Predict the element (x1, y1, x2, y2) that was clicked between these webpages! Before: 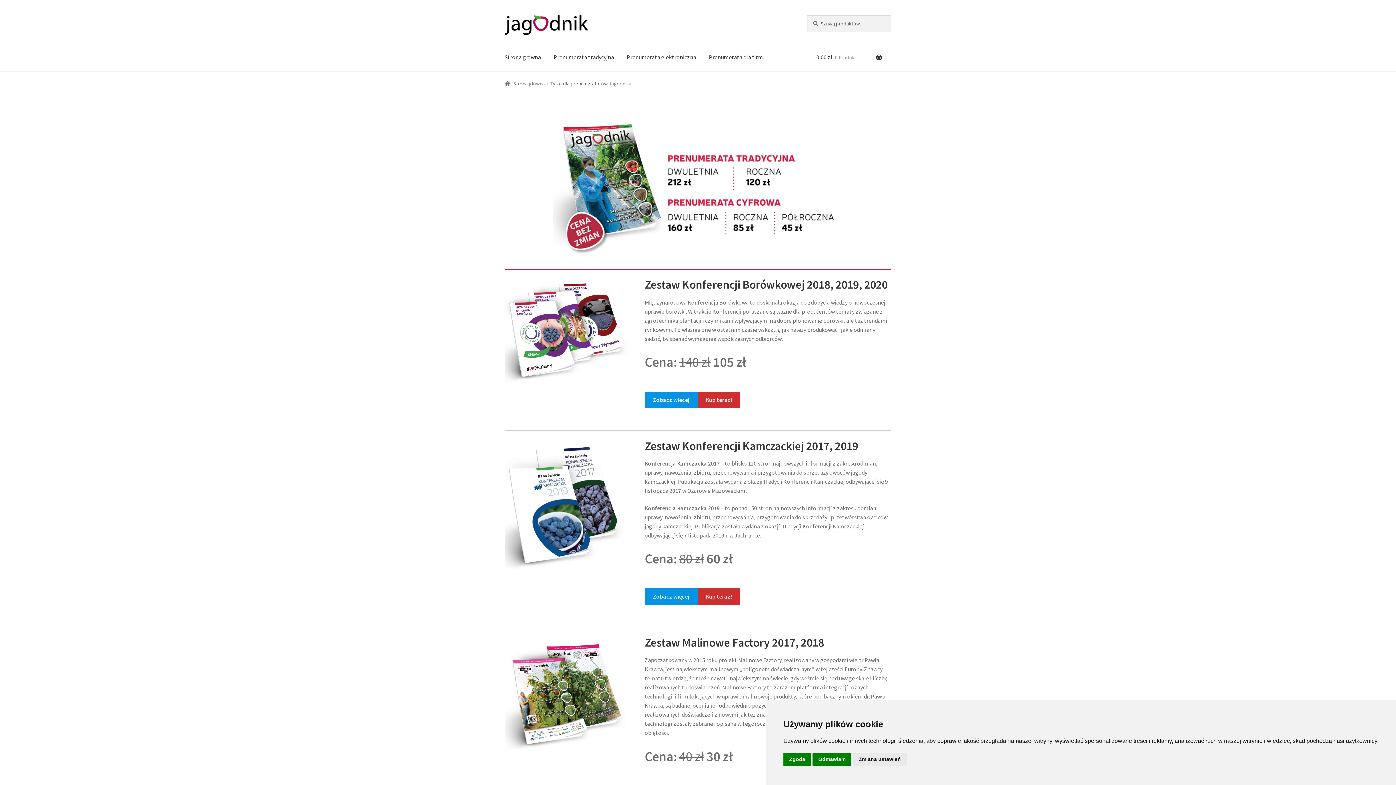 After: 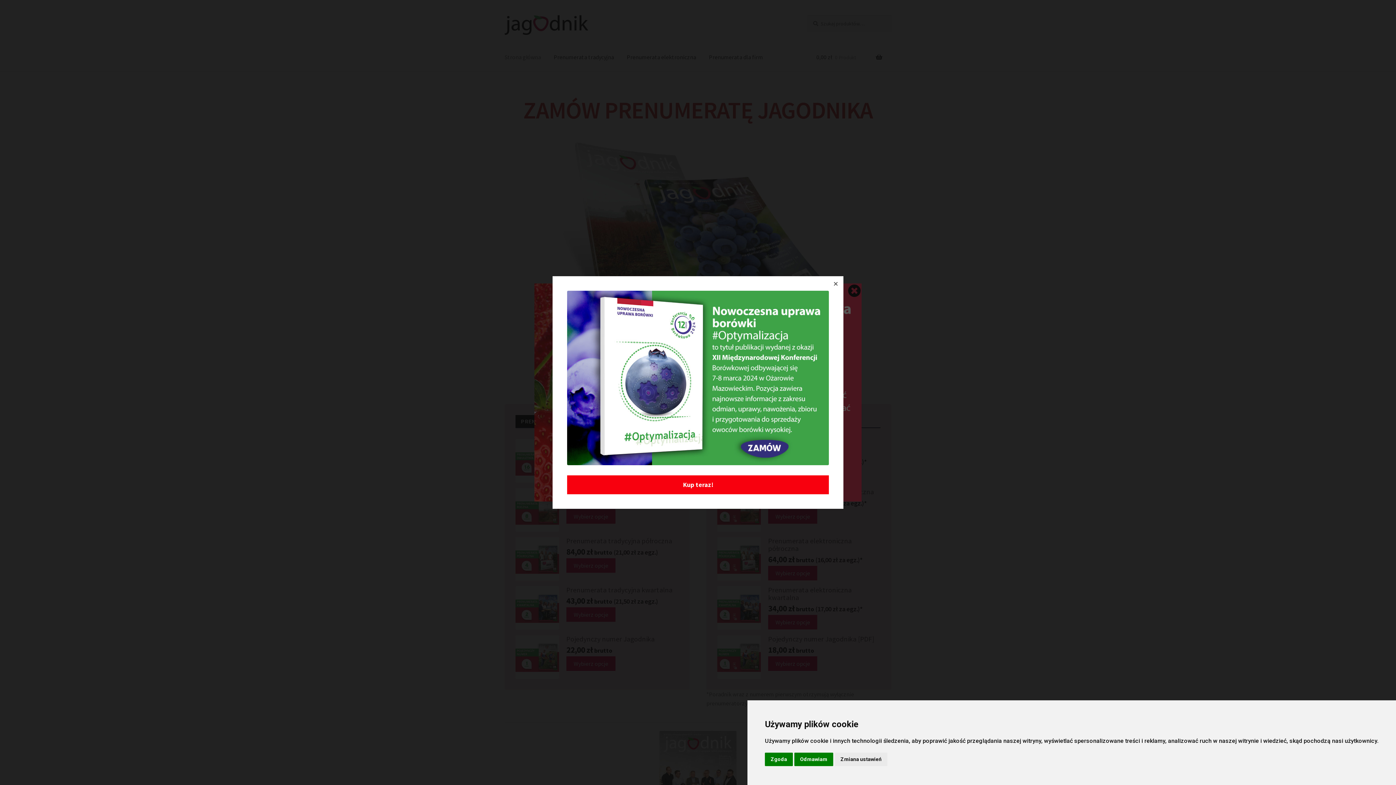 Action: bbox: (504, 80, 544, 86) label: Strona główna